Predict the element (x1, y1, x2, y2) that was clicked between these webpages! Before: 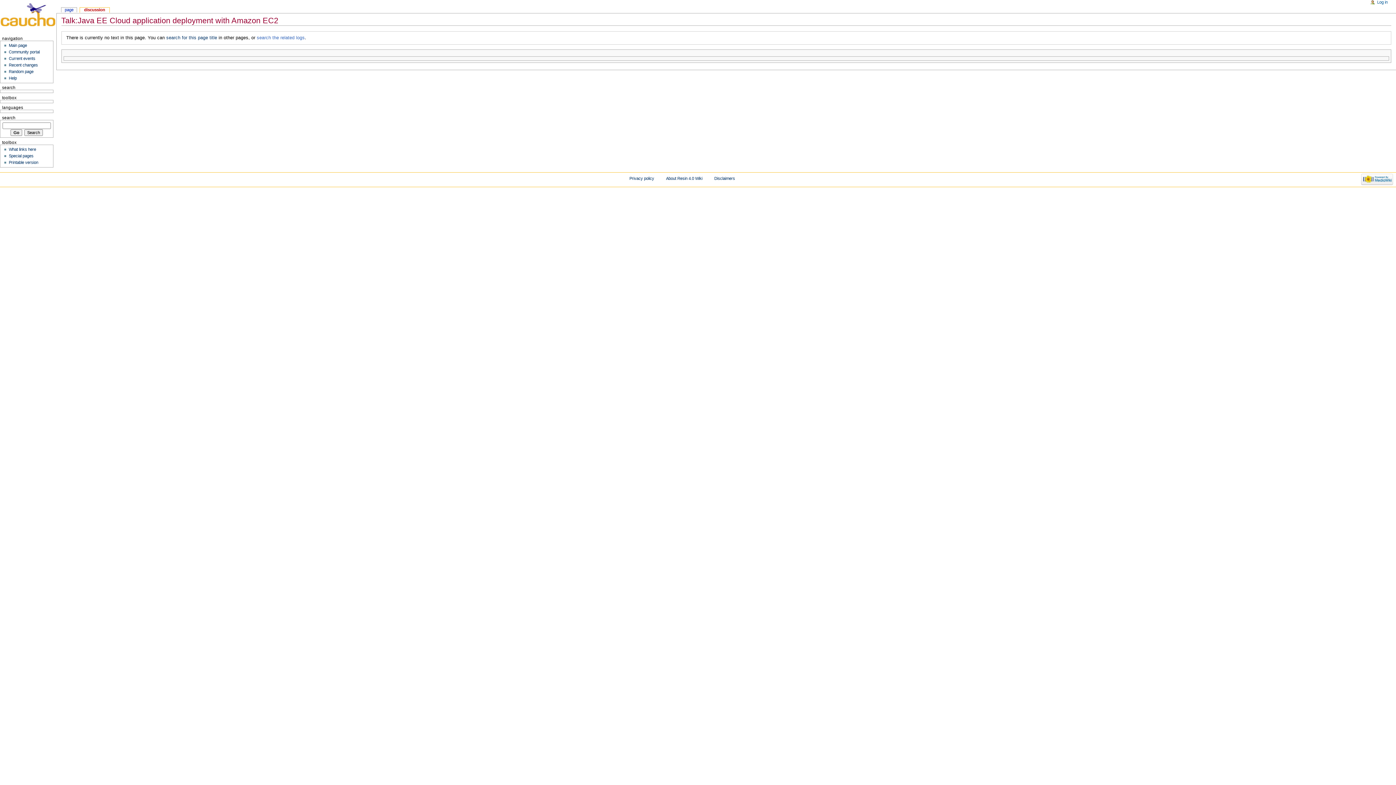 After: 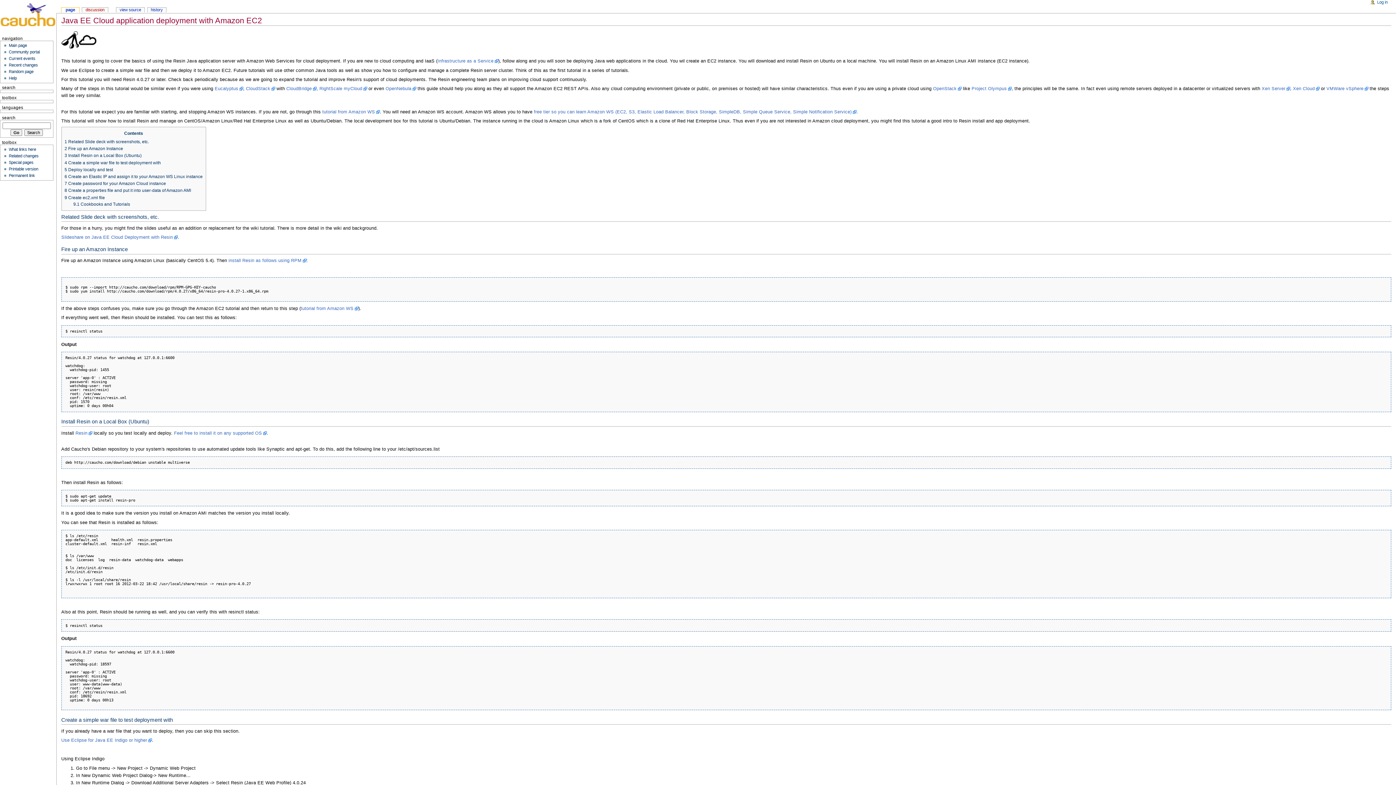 Action: bbox: (166, 35, 217, 40) label: search for this page title